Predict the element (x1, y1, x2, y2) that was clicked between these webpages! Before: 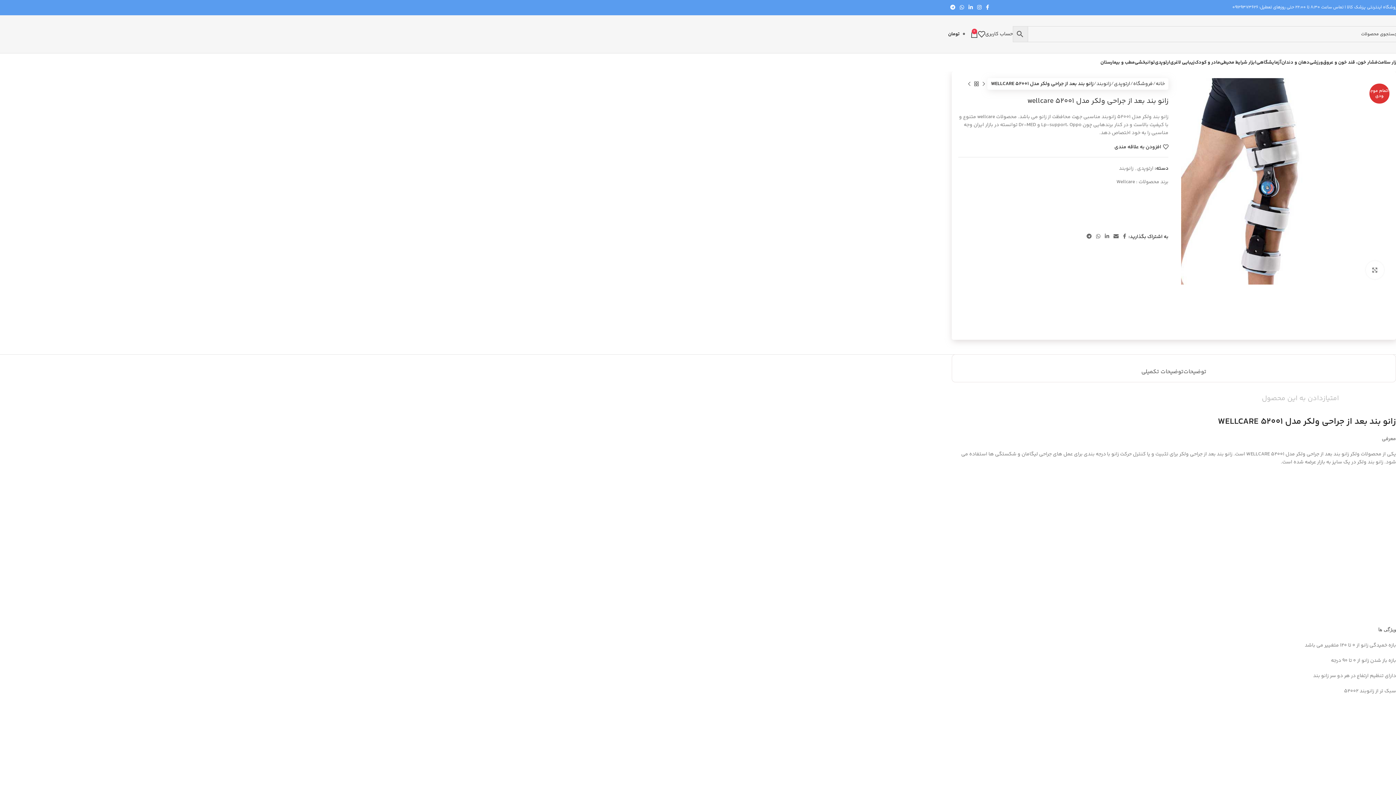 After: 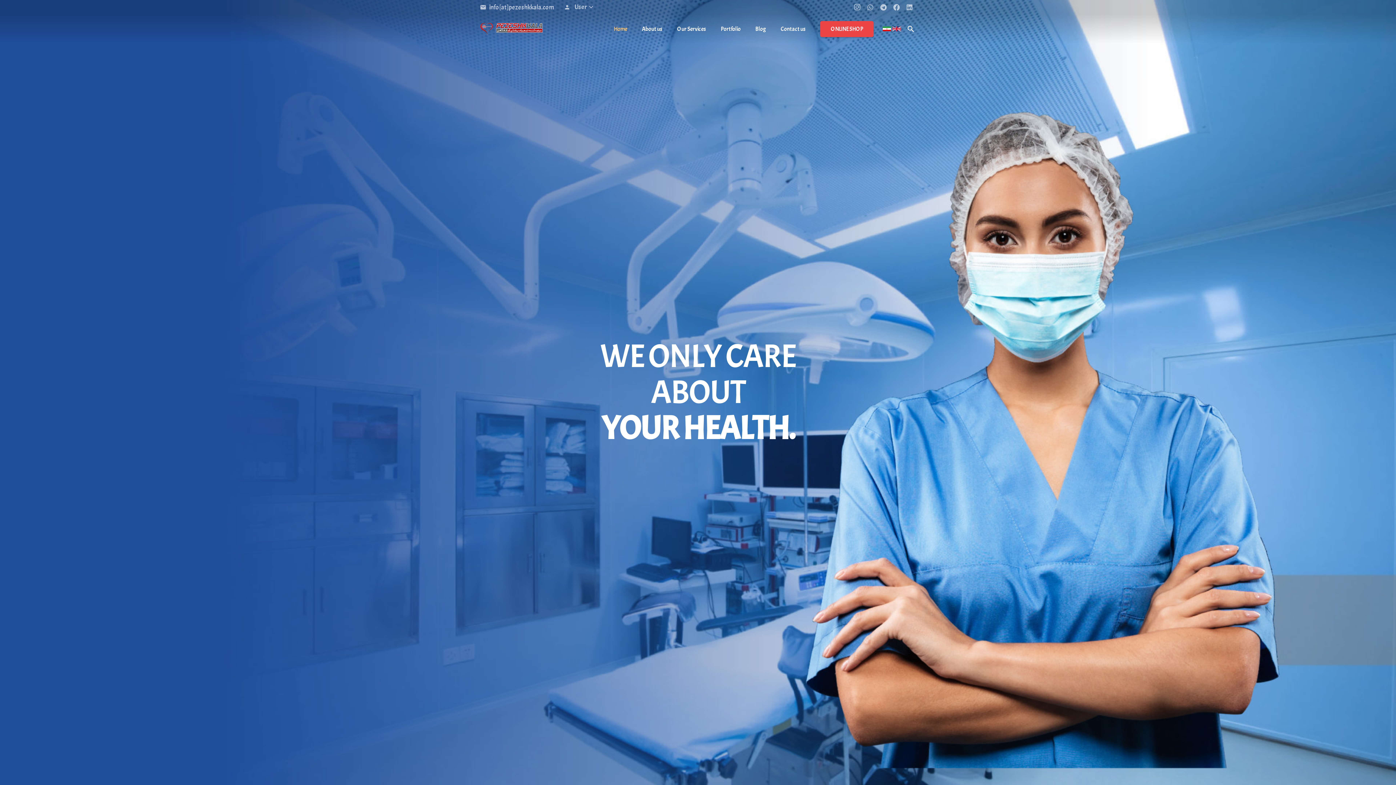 Action: bbox: (991, 4, 1000, 10)